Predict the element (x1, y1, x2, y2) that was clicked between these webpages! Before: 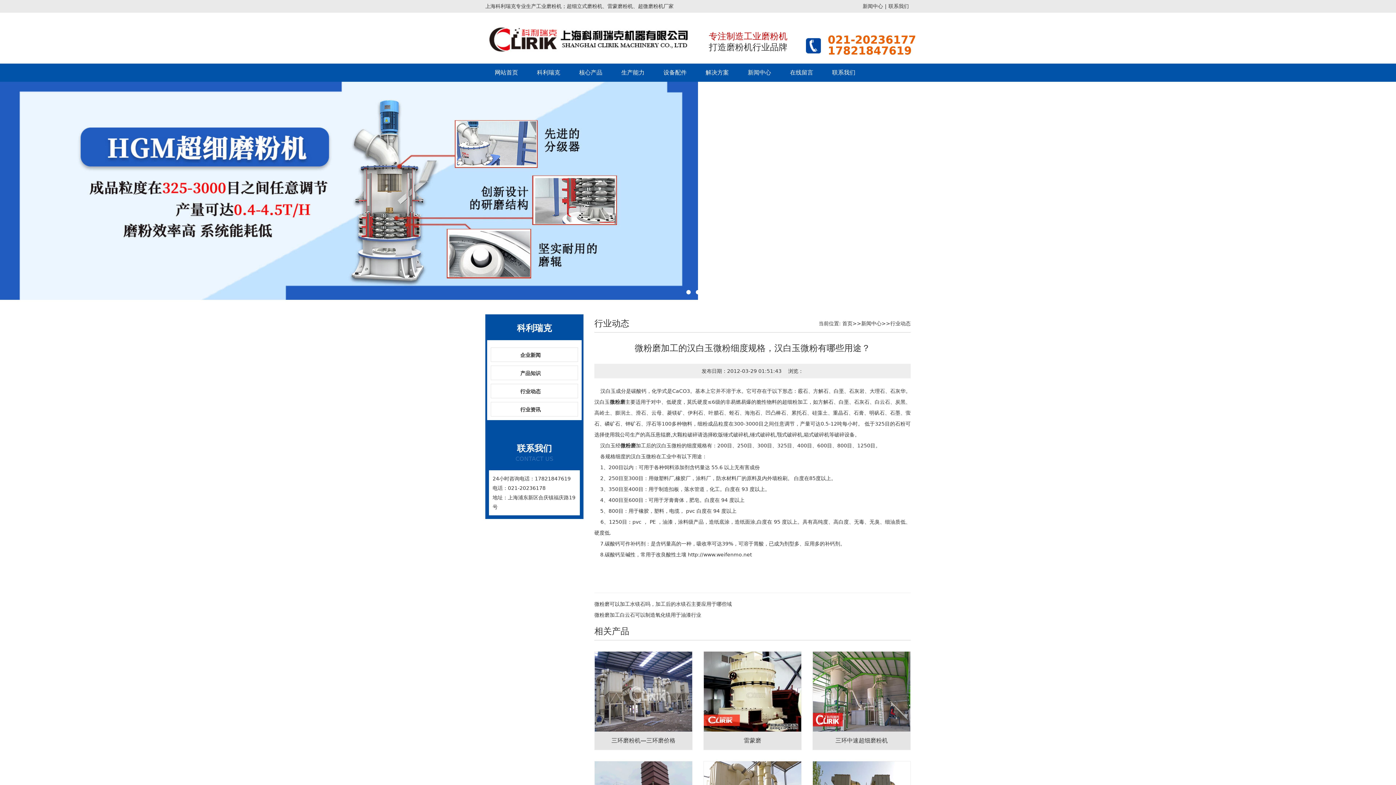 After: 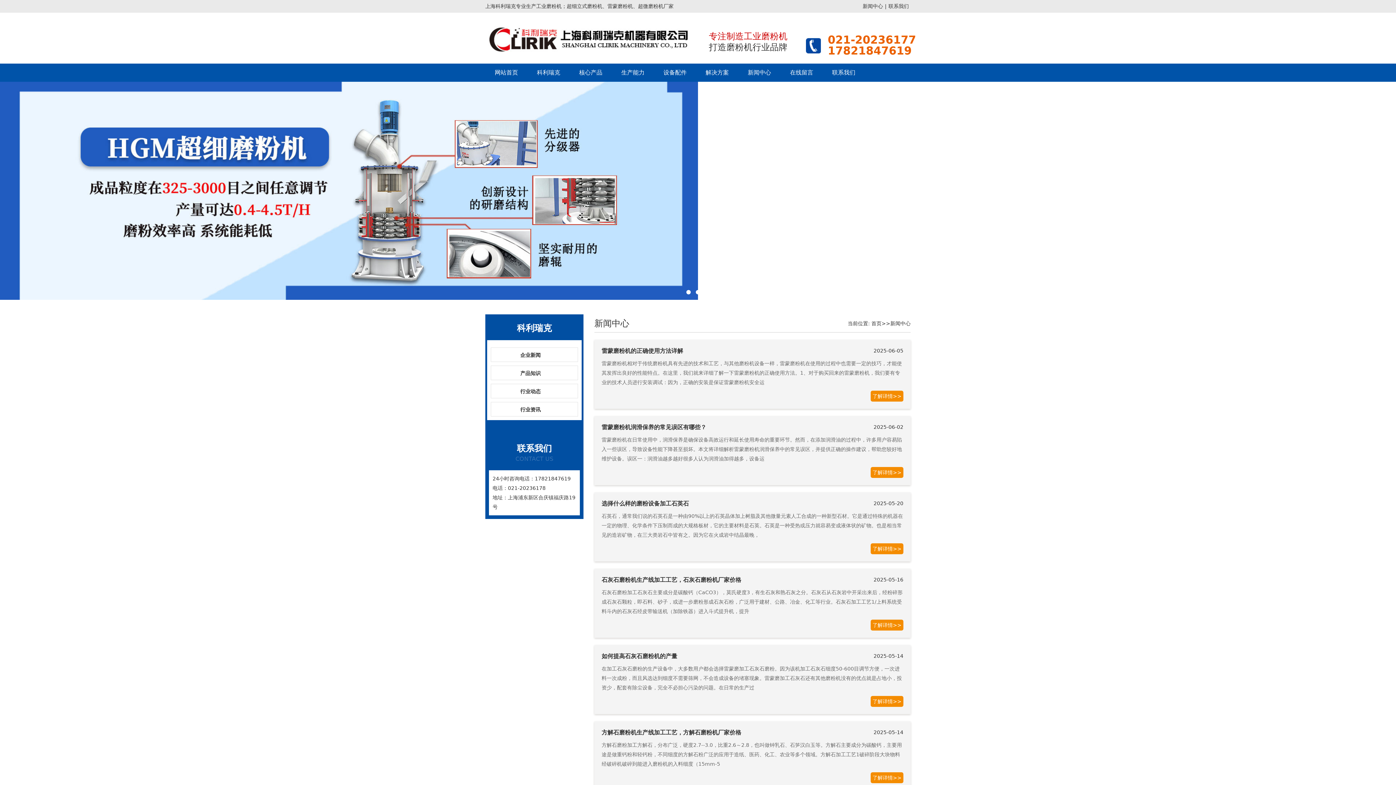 Action: label: 新闻中心 bbox: (738, 63, 780, 81)